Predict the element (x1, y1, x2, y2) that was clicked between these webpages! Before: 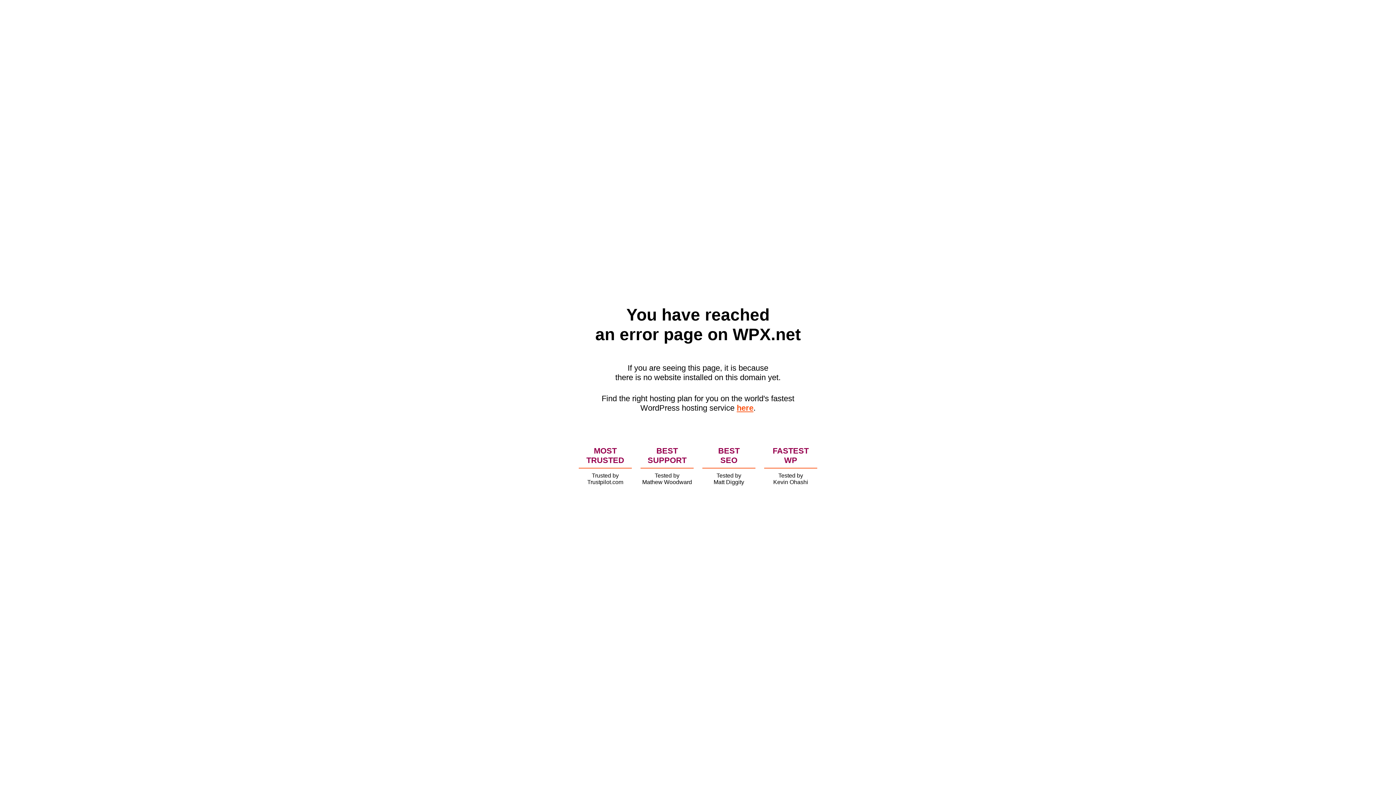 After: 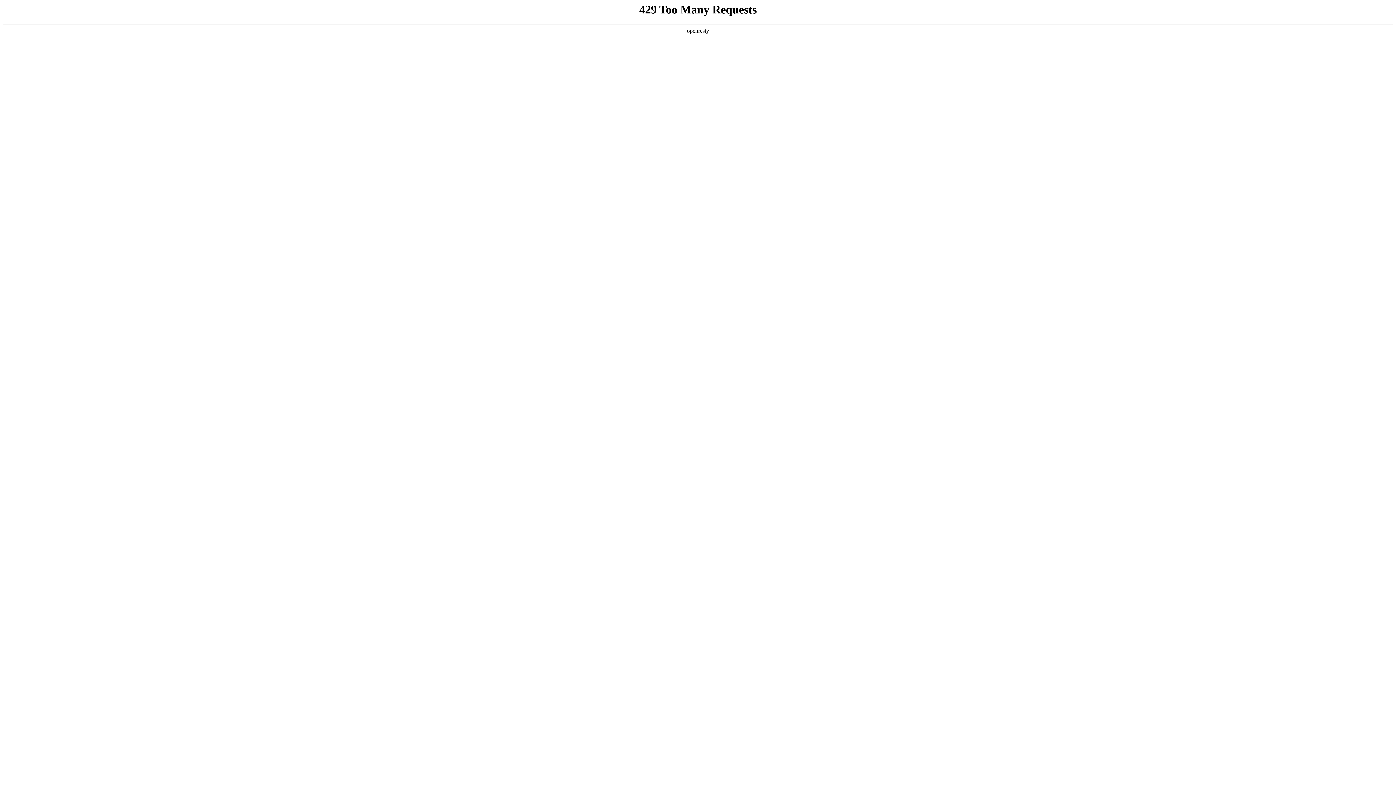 Action: bbox: (736, 403, 753, 412) label: here